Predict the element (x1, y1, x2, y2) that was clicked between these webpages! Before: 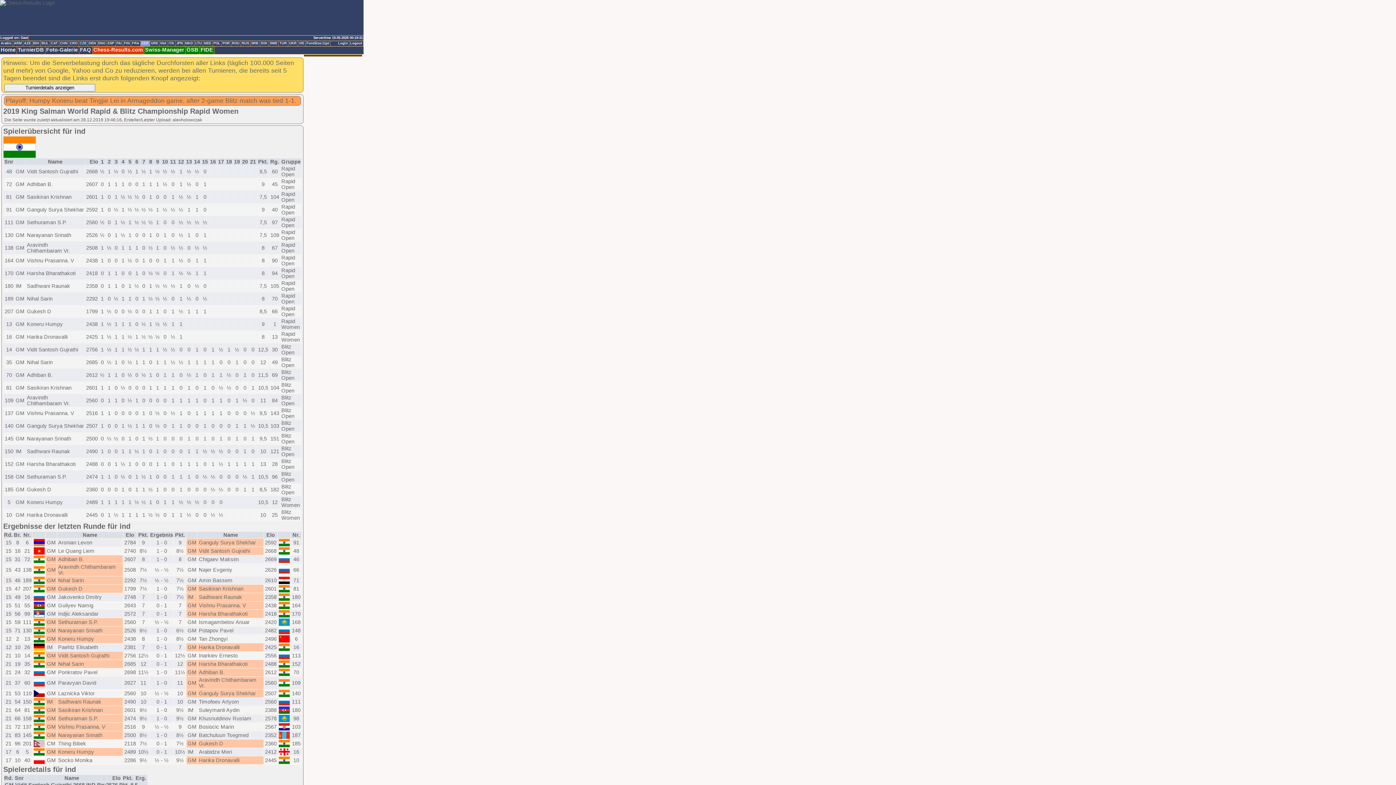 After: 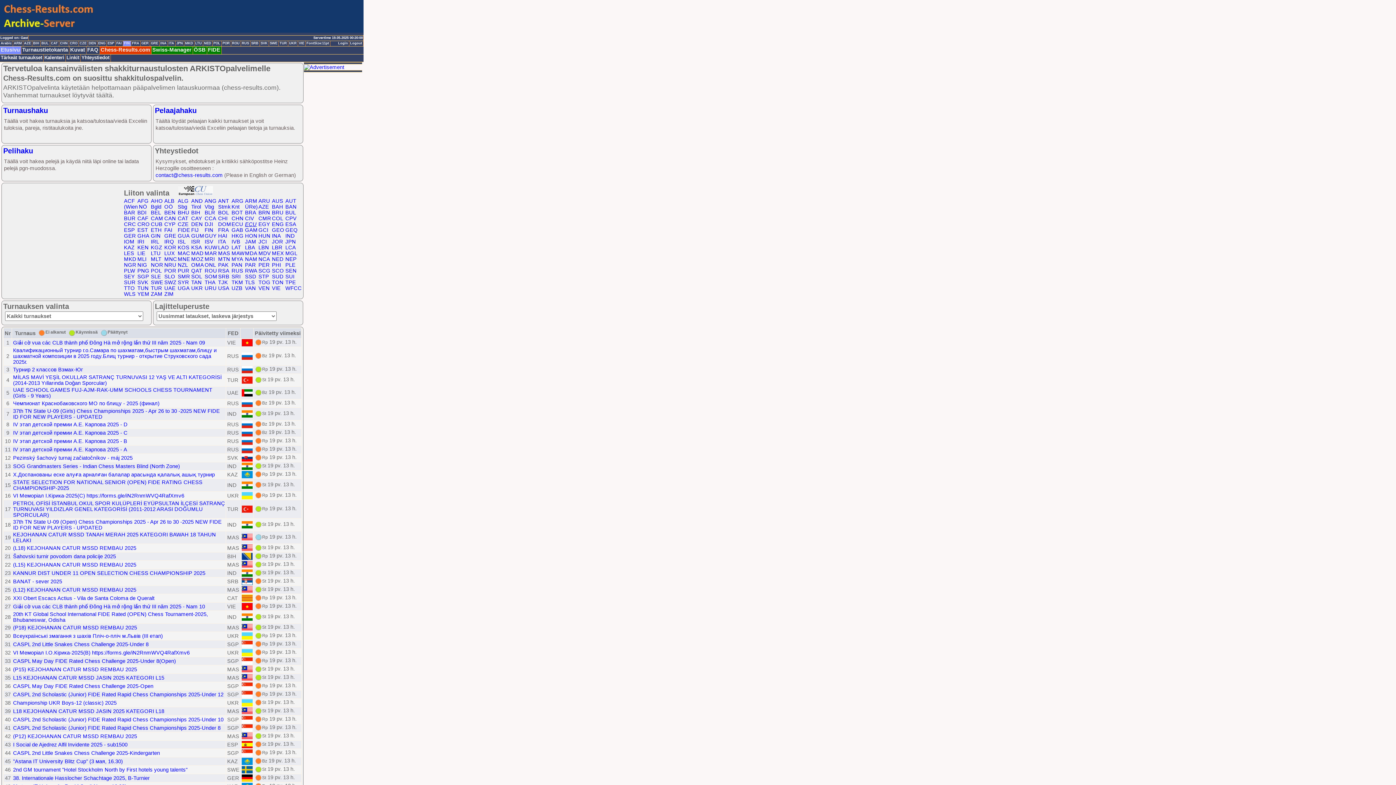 Action: label: FIN bbox: (123, 41, 131, 46)